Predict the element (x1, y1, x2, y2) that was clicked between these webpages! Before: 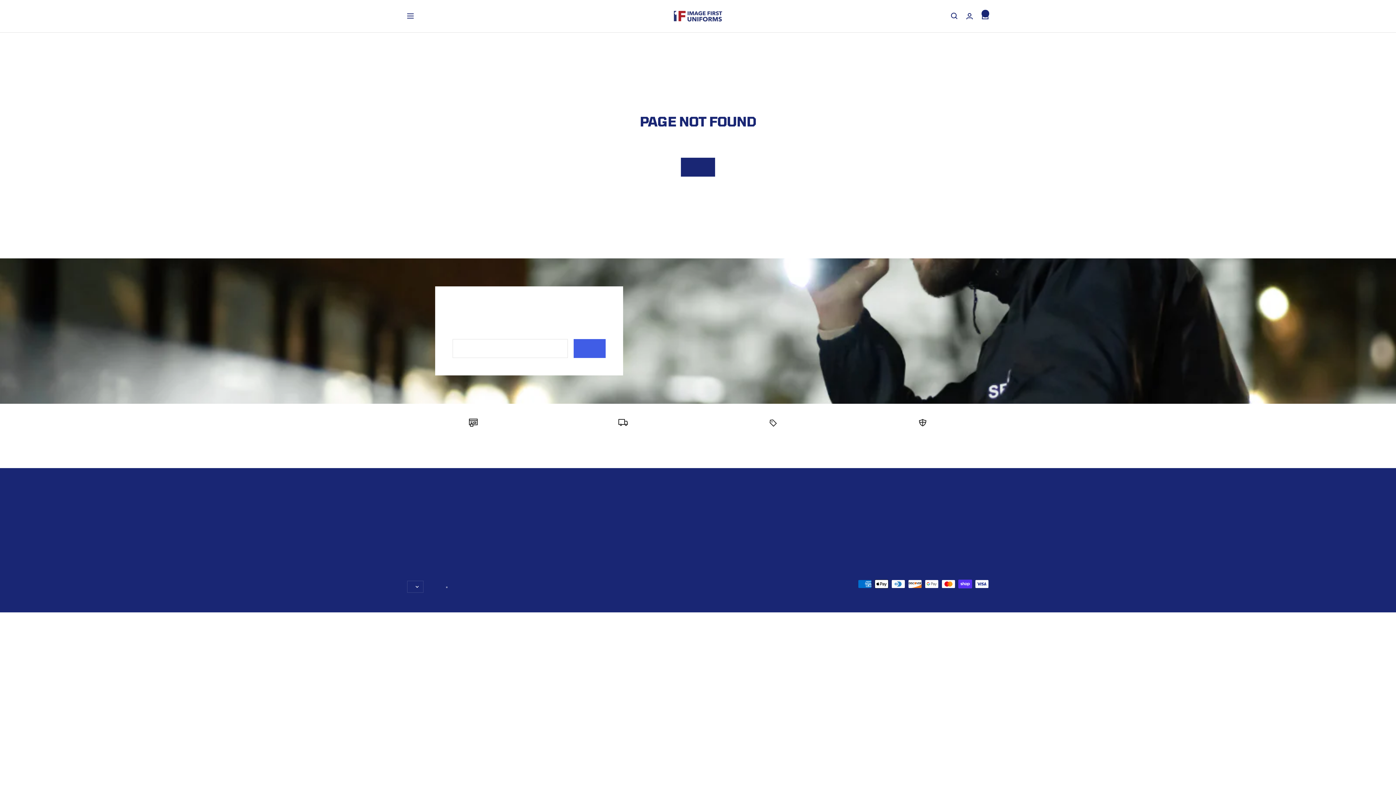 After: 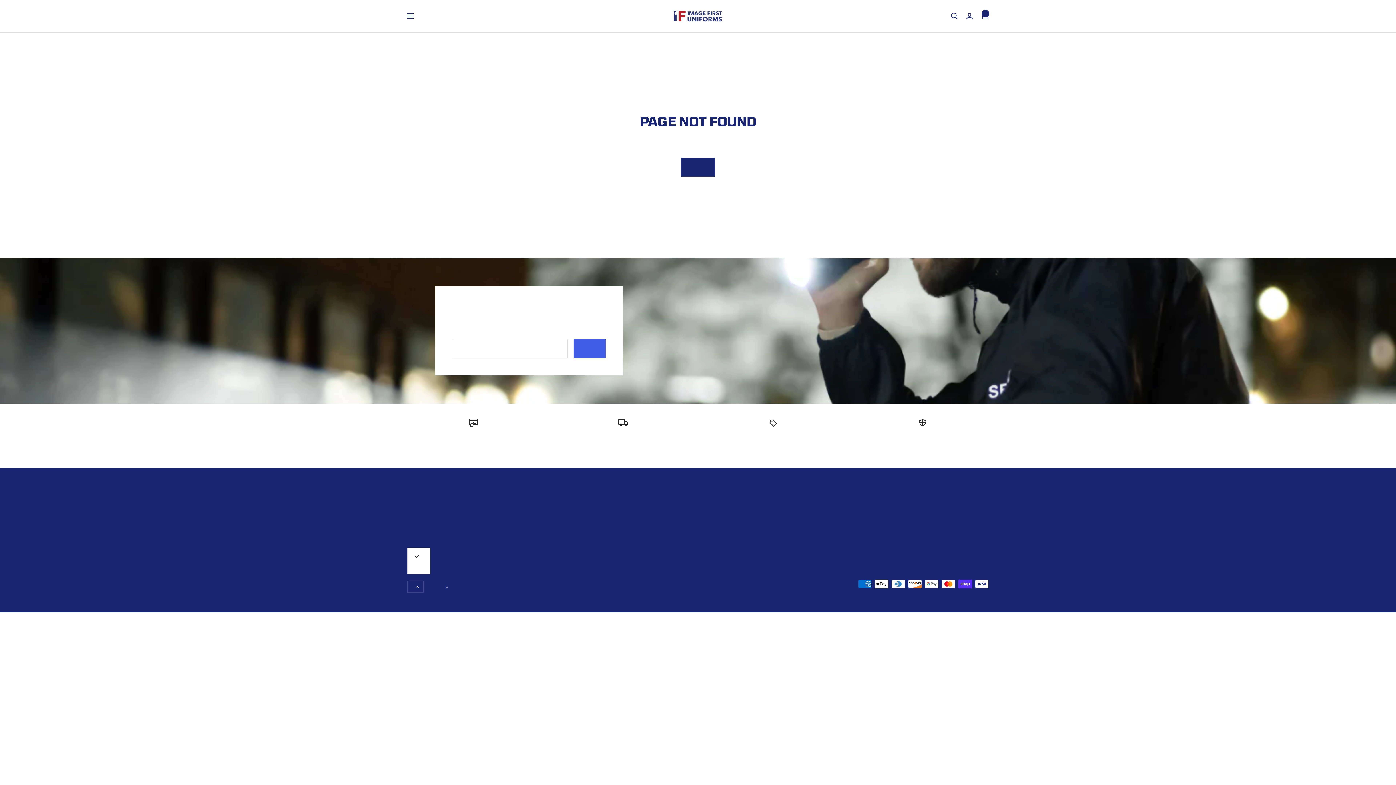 Action: bbox: (407, 581, 423, 593) label: Canada (CAD $)